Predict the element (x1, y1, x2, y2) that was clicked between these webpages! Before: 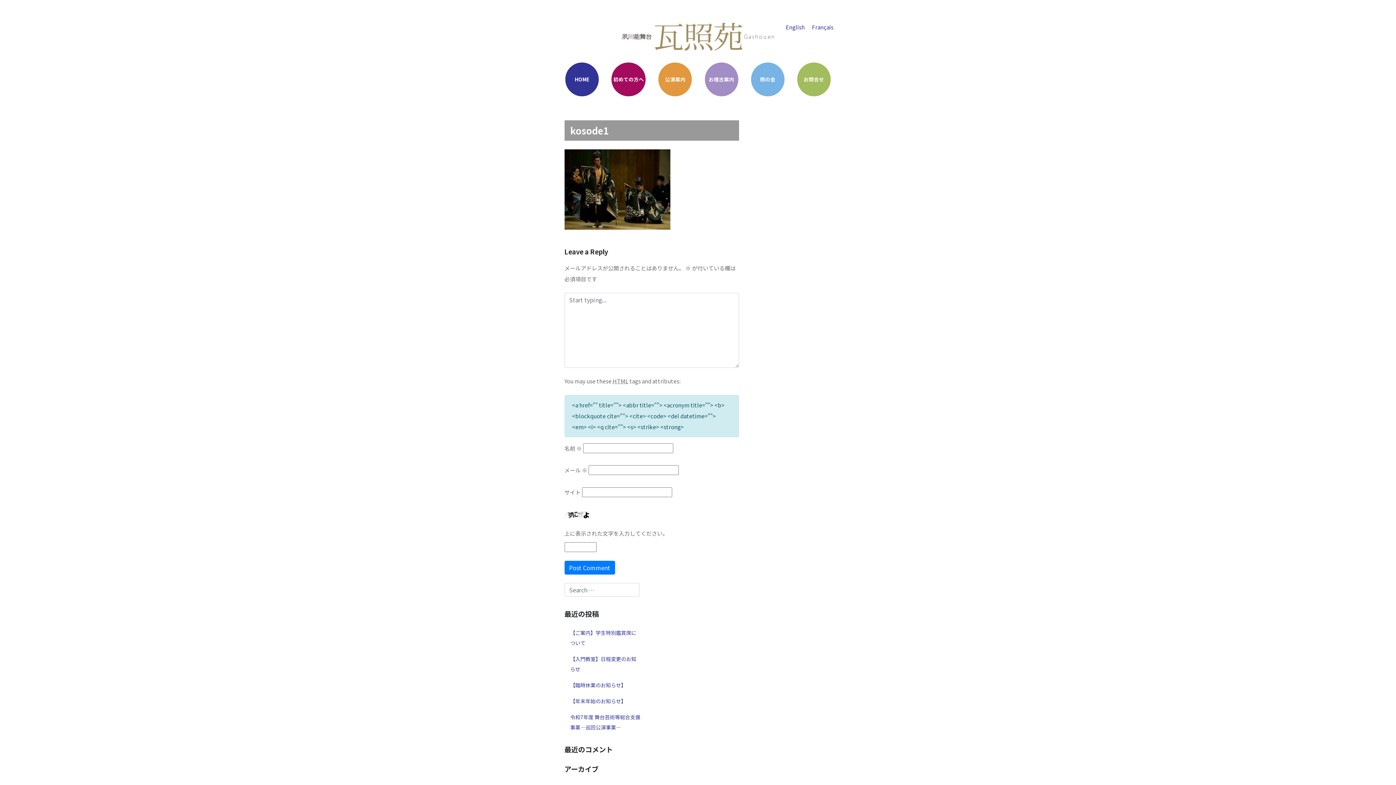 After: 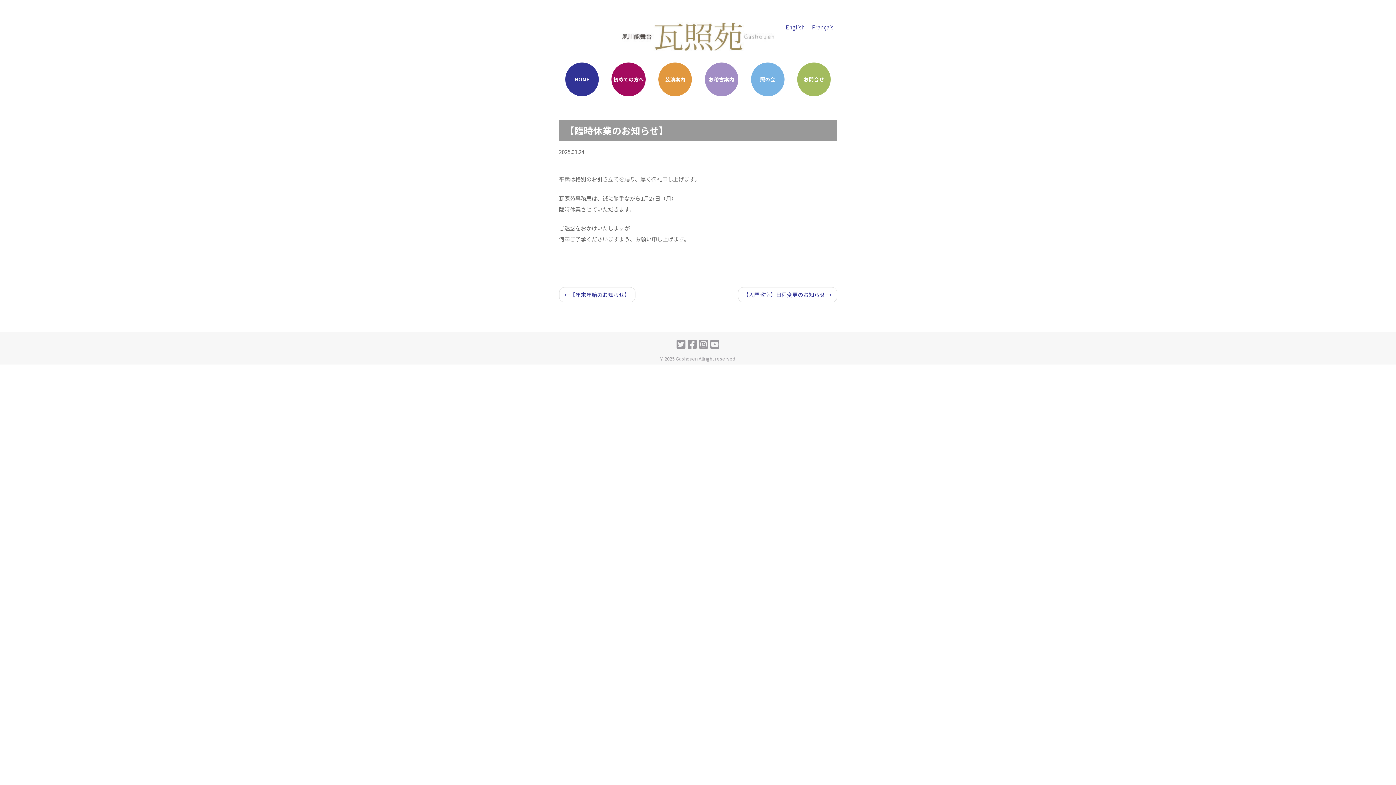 Action: bbox: (564, 677, 646, 693) label: 【臨時休業のお知らせ】